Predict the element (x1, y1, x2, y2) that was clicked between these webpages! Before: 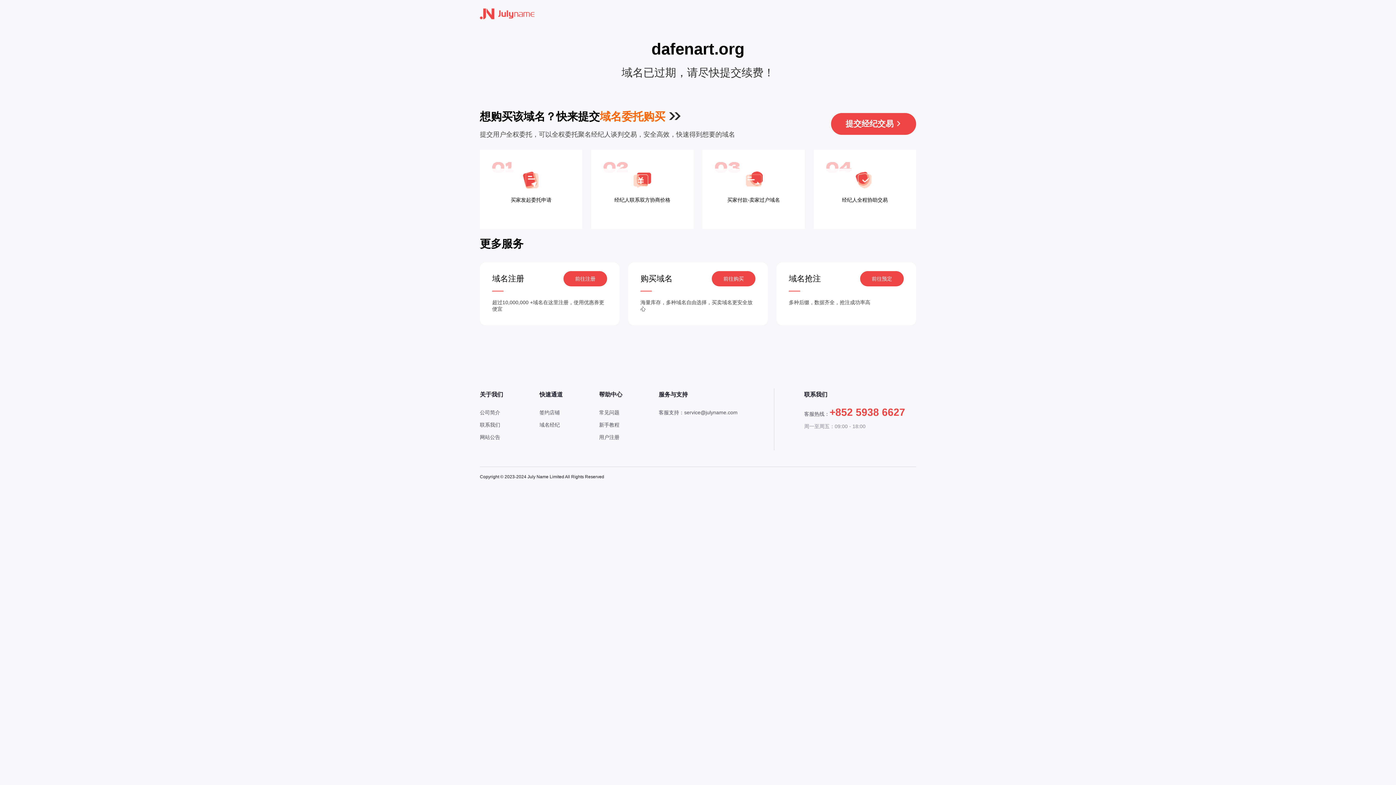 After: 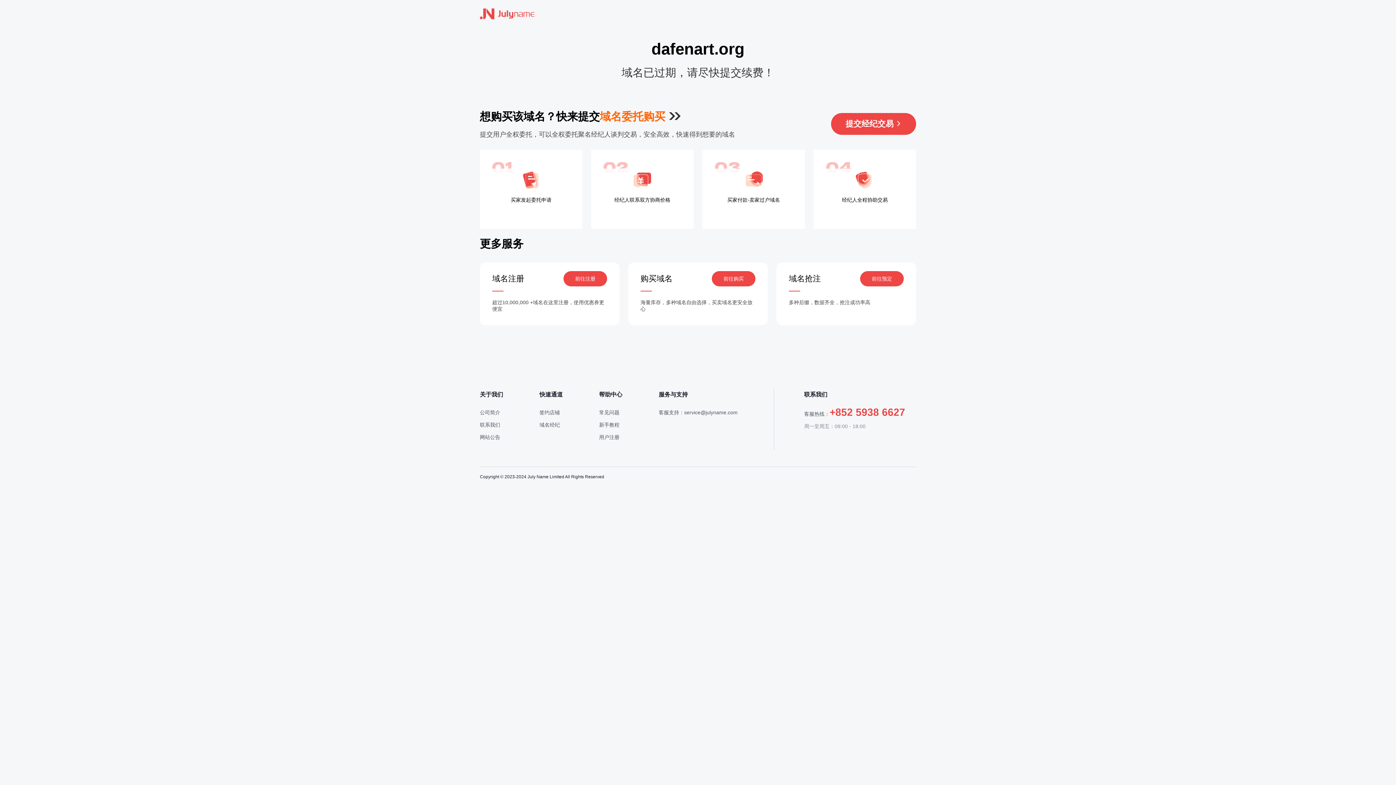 Action: label: 前往预定 bbox: (860, 271, 904, 286)